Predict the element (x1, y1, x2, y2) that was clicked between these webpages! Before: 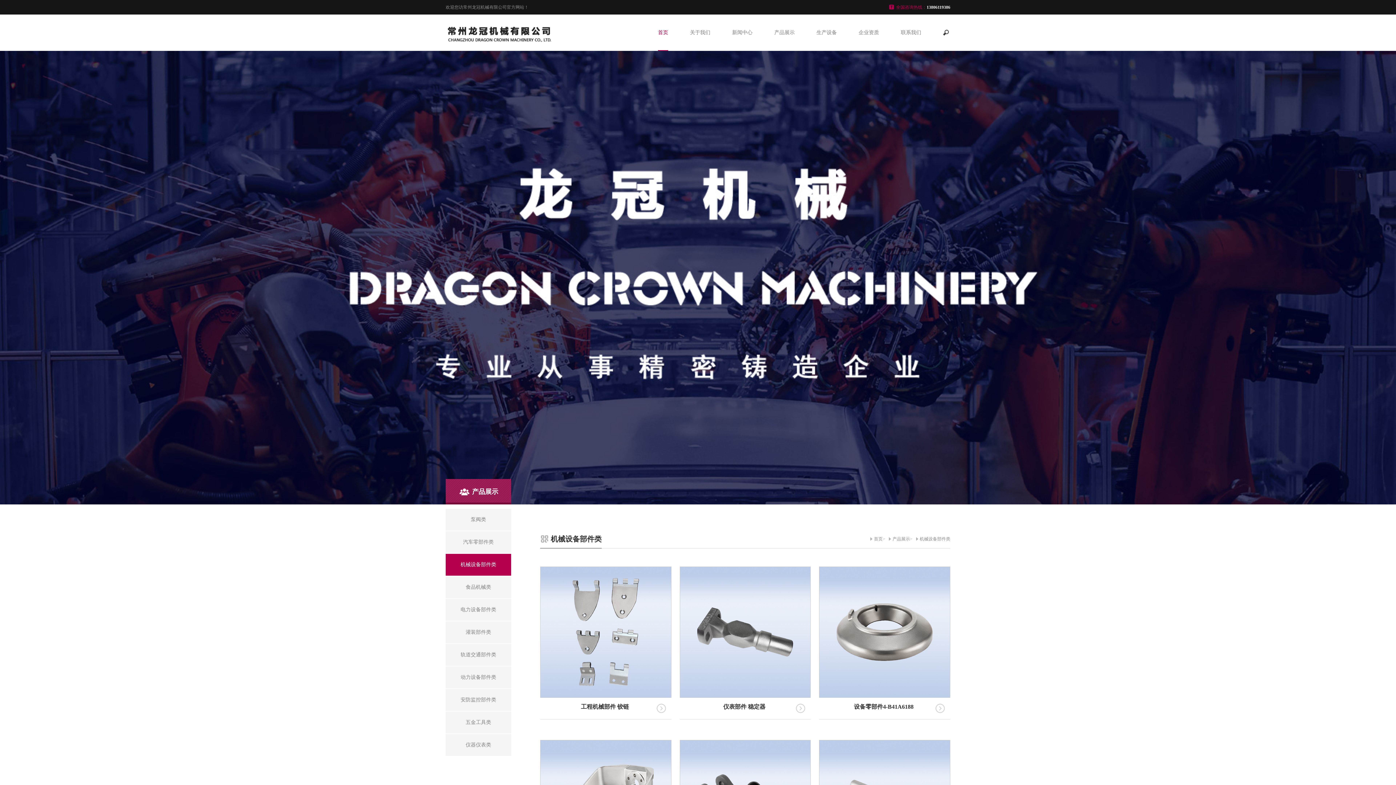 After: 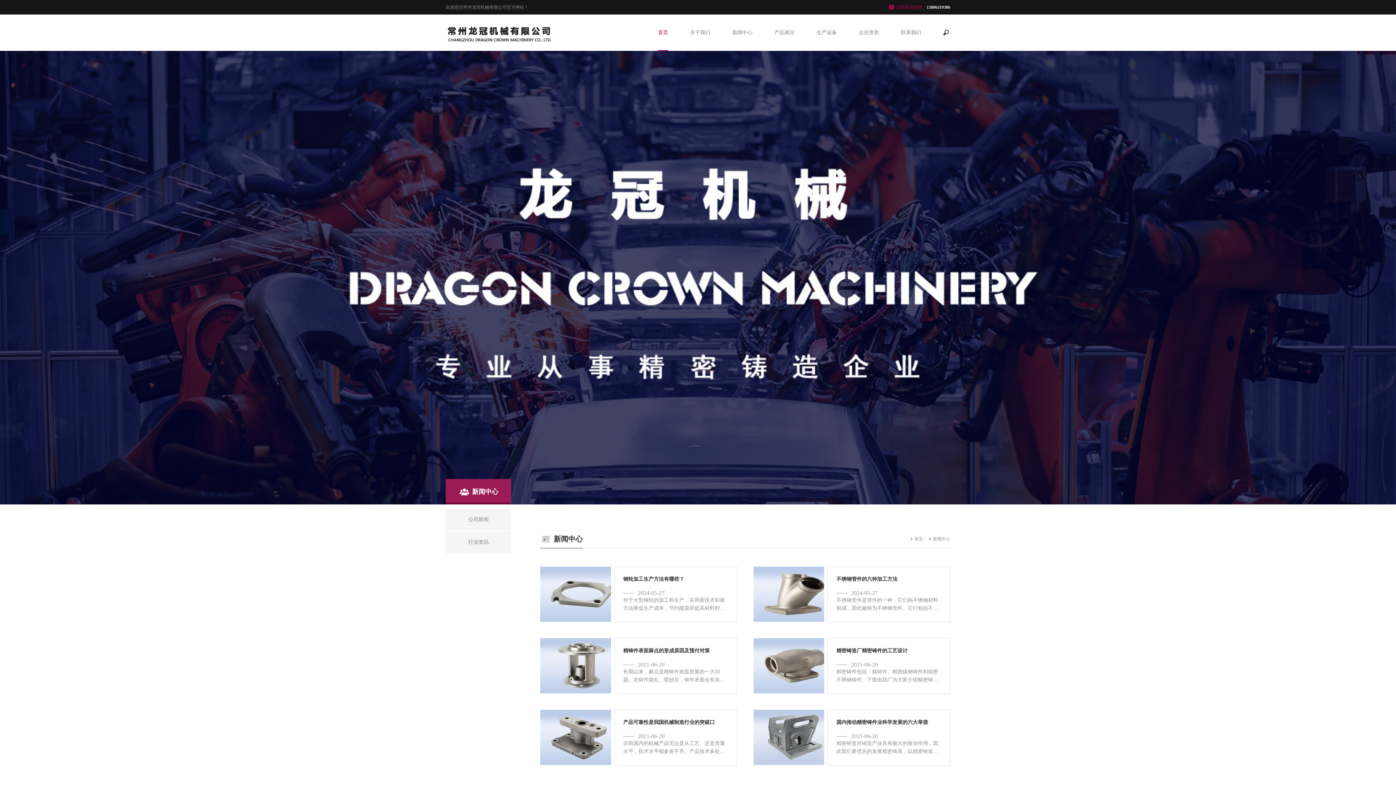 Action: bbox: (732, 14, 752, 50) label: 新闻中心